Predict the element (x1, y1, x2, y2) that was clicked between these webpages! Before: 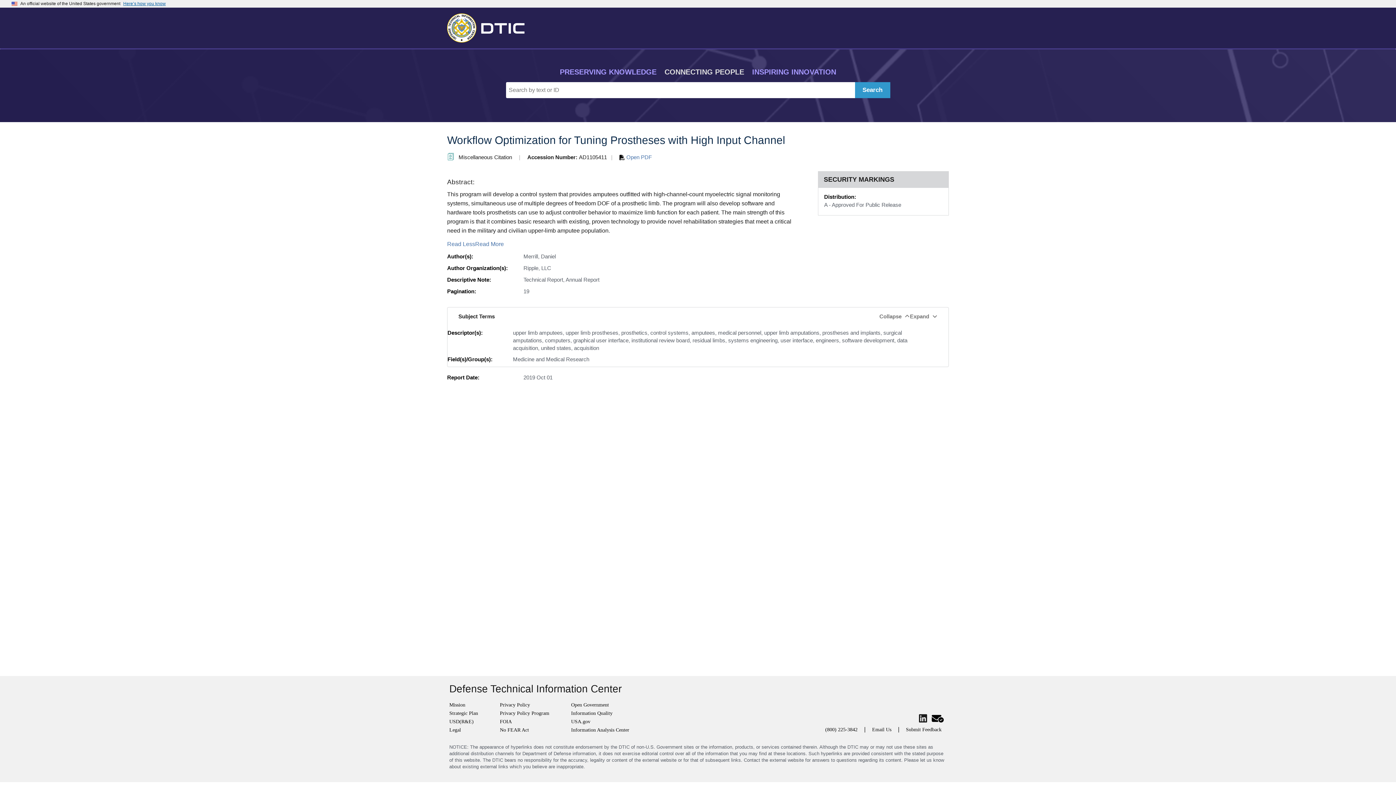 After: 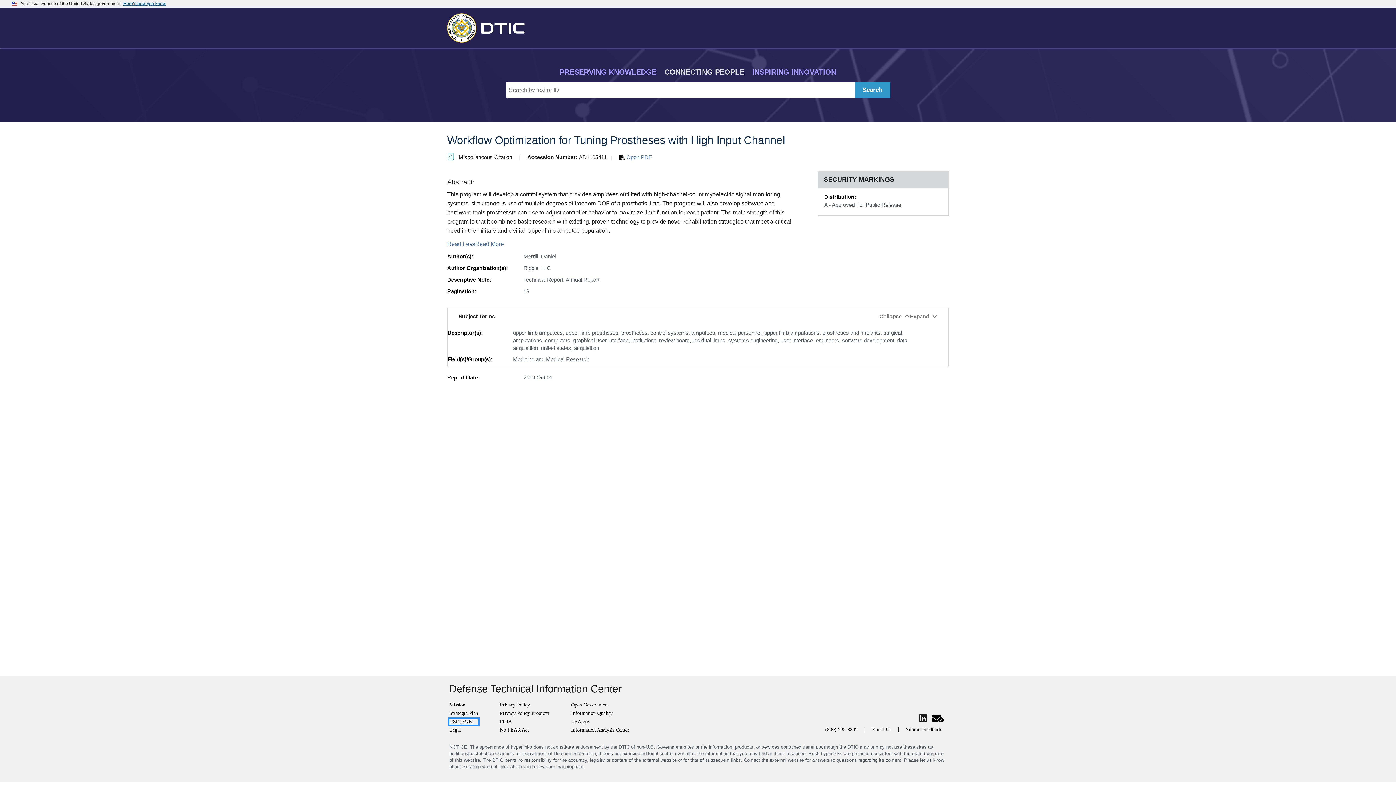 Action: label: USD(R&E) bbox: (449, 719, 478, 725)